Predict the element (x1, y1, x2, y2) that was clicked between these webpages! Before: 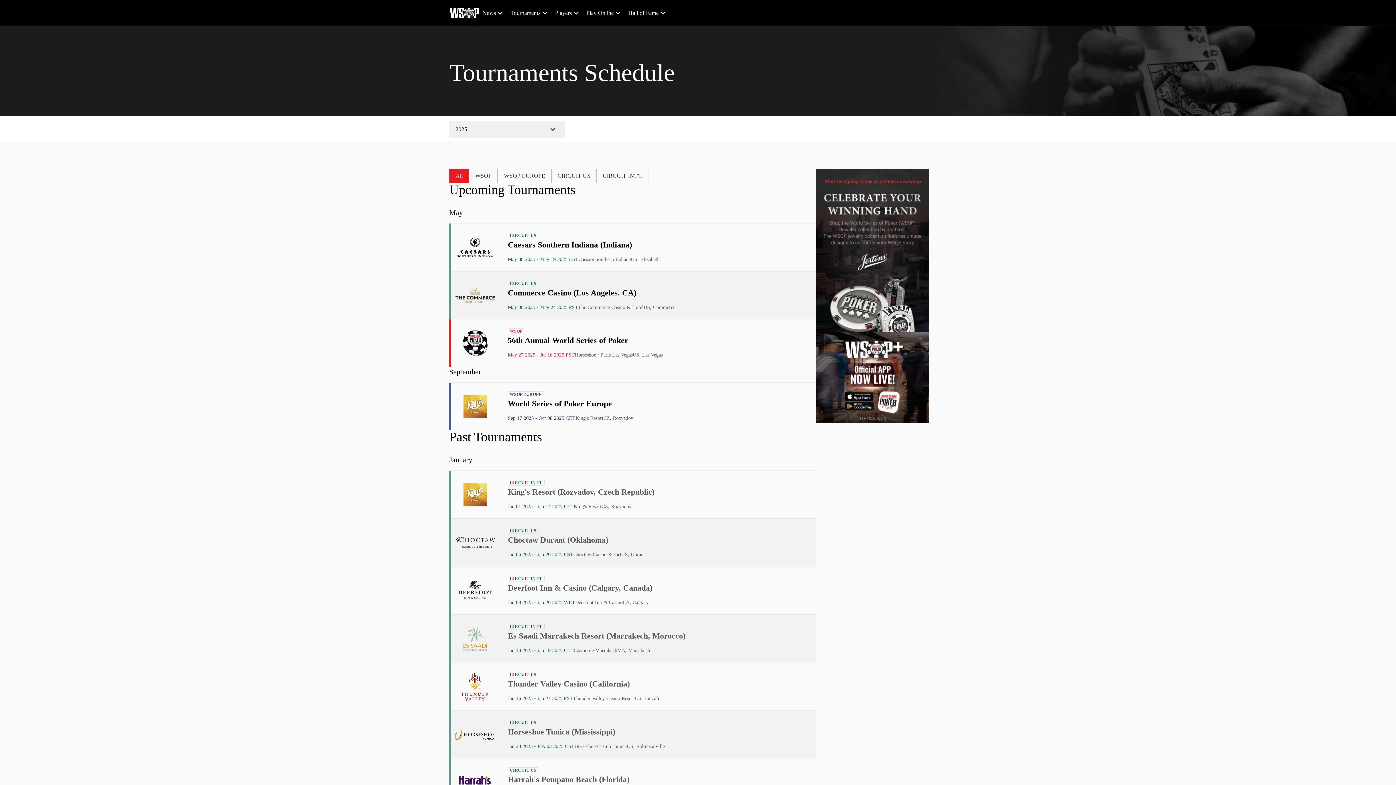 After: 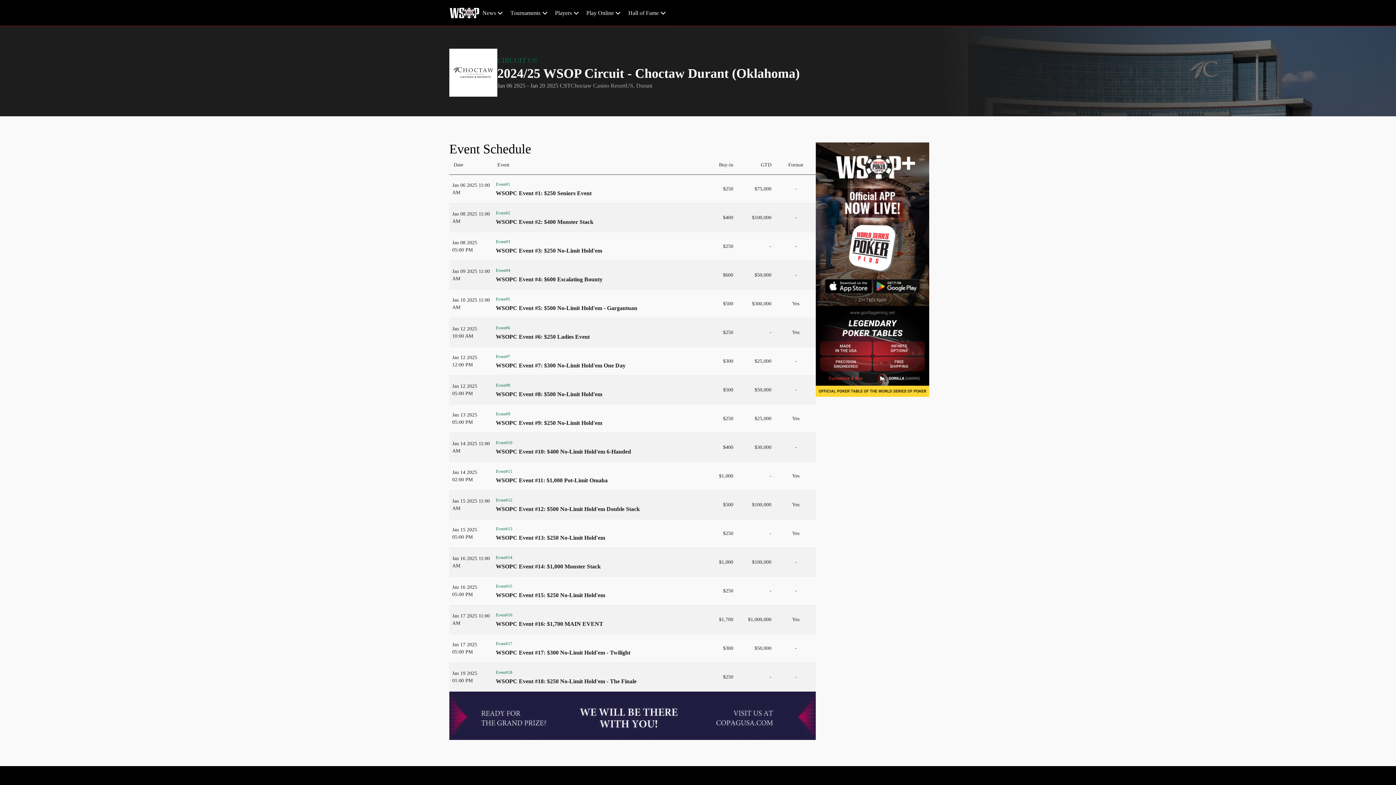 Action: label: CIRCUIT US

Choctaw Durant (Oklahoma)

Jan 06 2025 - Jan 20 2025 CST
Choctaw Casino Resort
US, Durant bbox: (449, 518, 816, 566)